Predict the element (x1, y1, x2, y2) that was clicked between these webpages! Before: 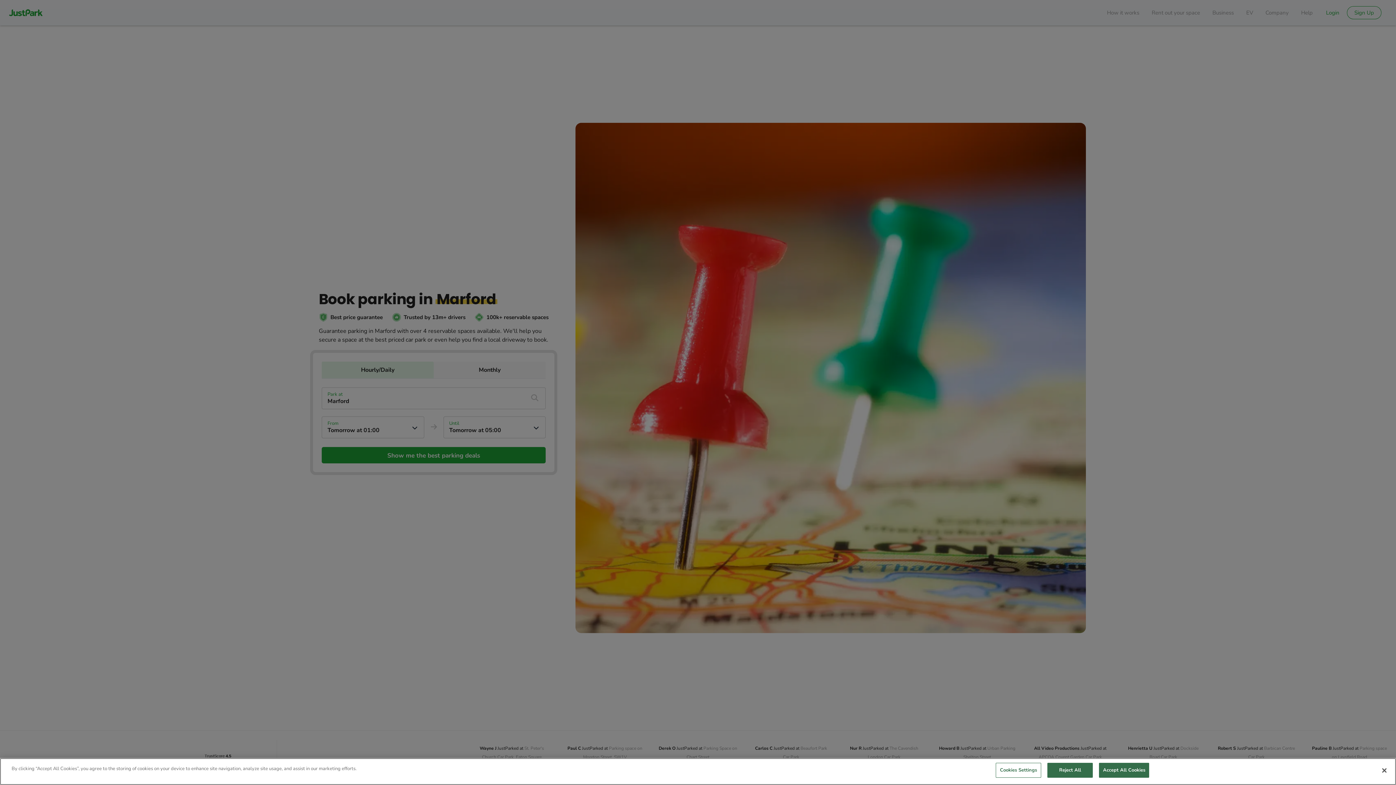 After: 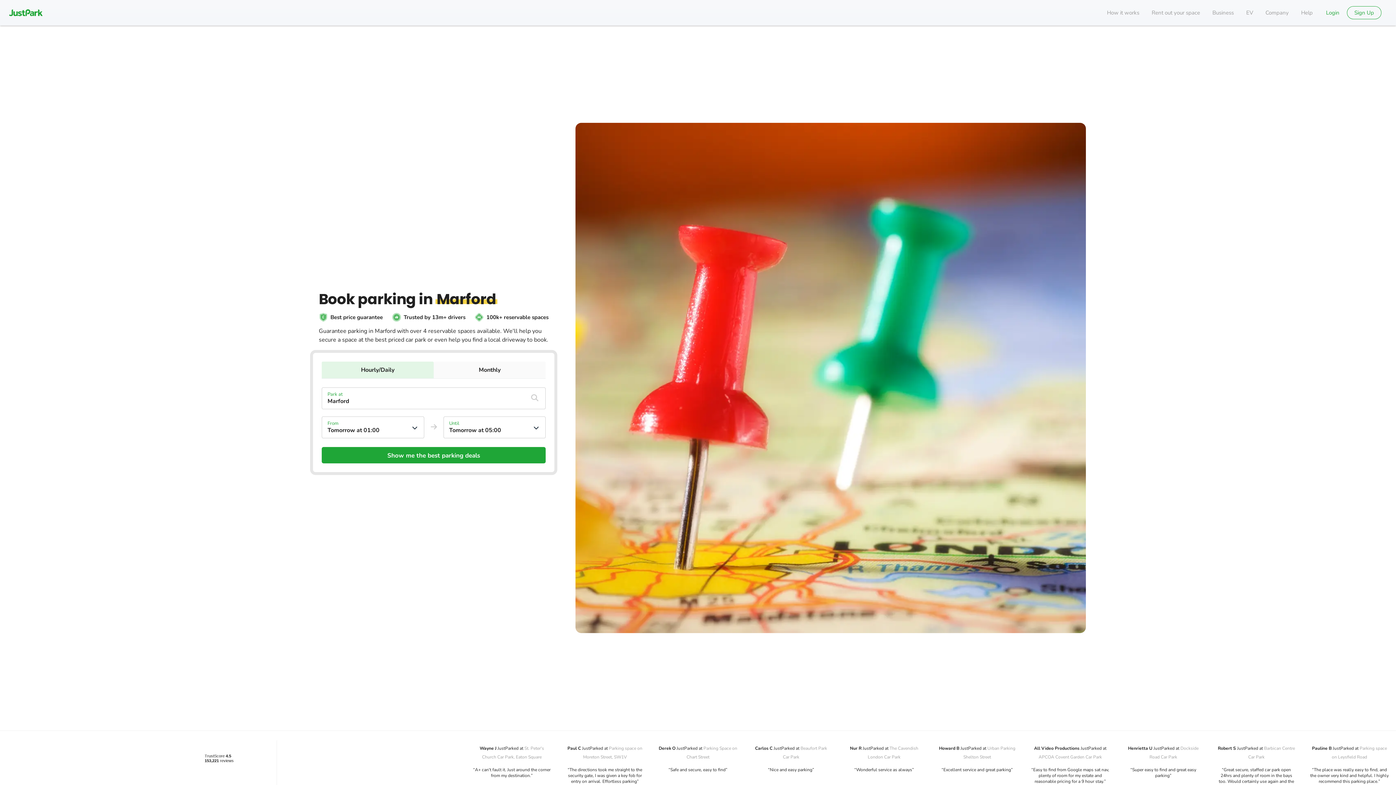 Action: label: Close bbox: (1376, 762, 1392, 778)